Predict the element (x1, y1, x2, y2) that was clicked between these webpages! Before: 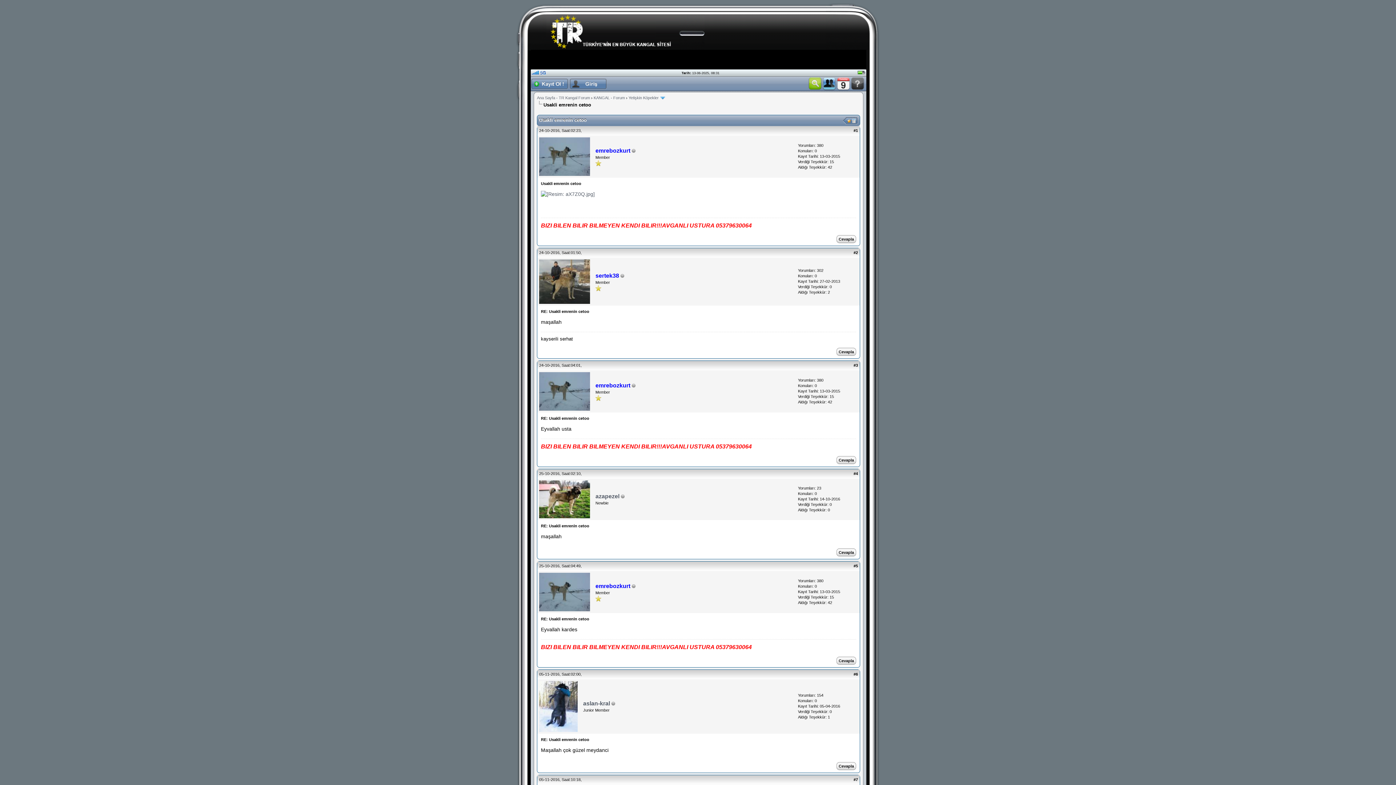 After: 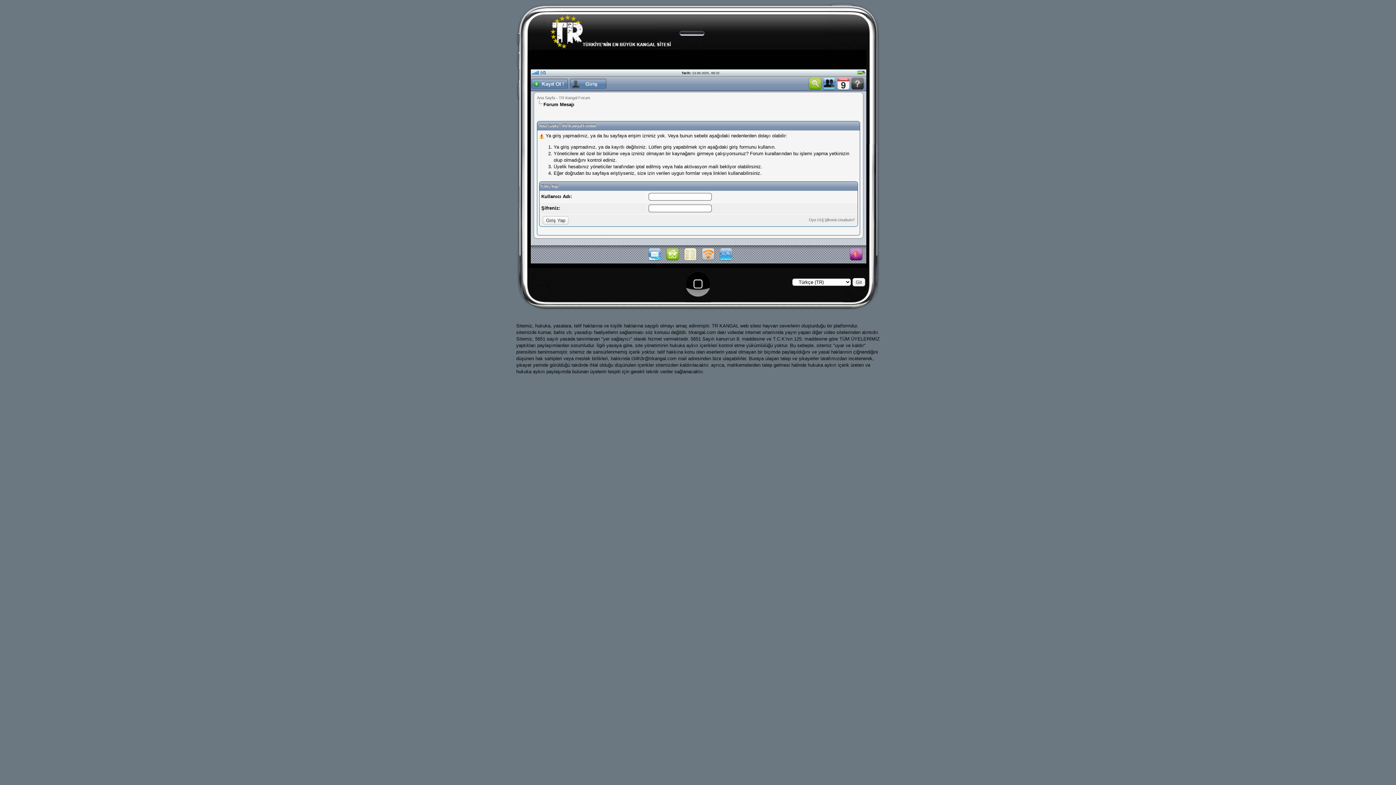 Action: label: azapezel bbox: (595, 493, 619, 499)